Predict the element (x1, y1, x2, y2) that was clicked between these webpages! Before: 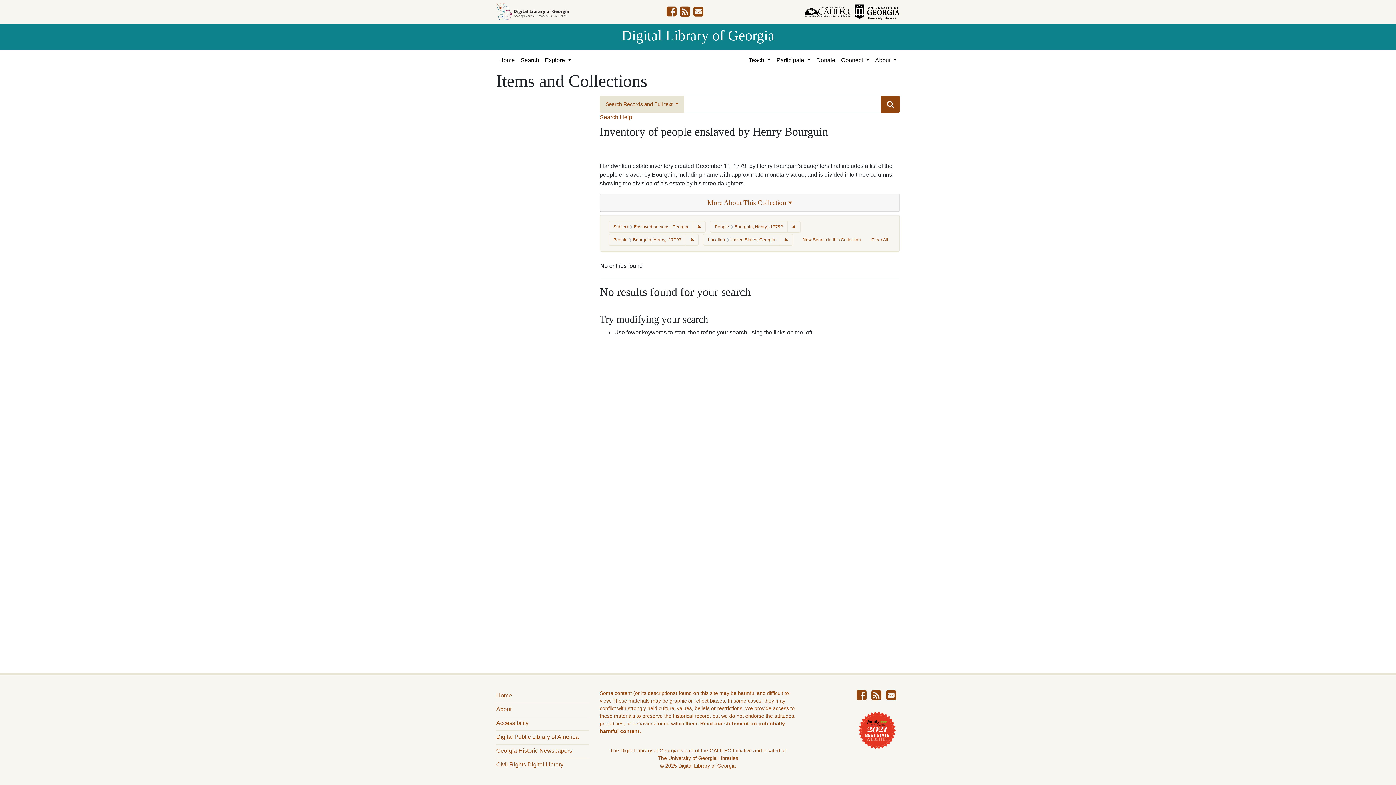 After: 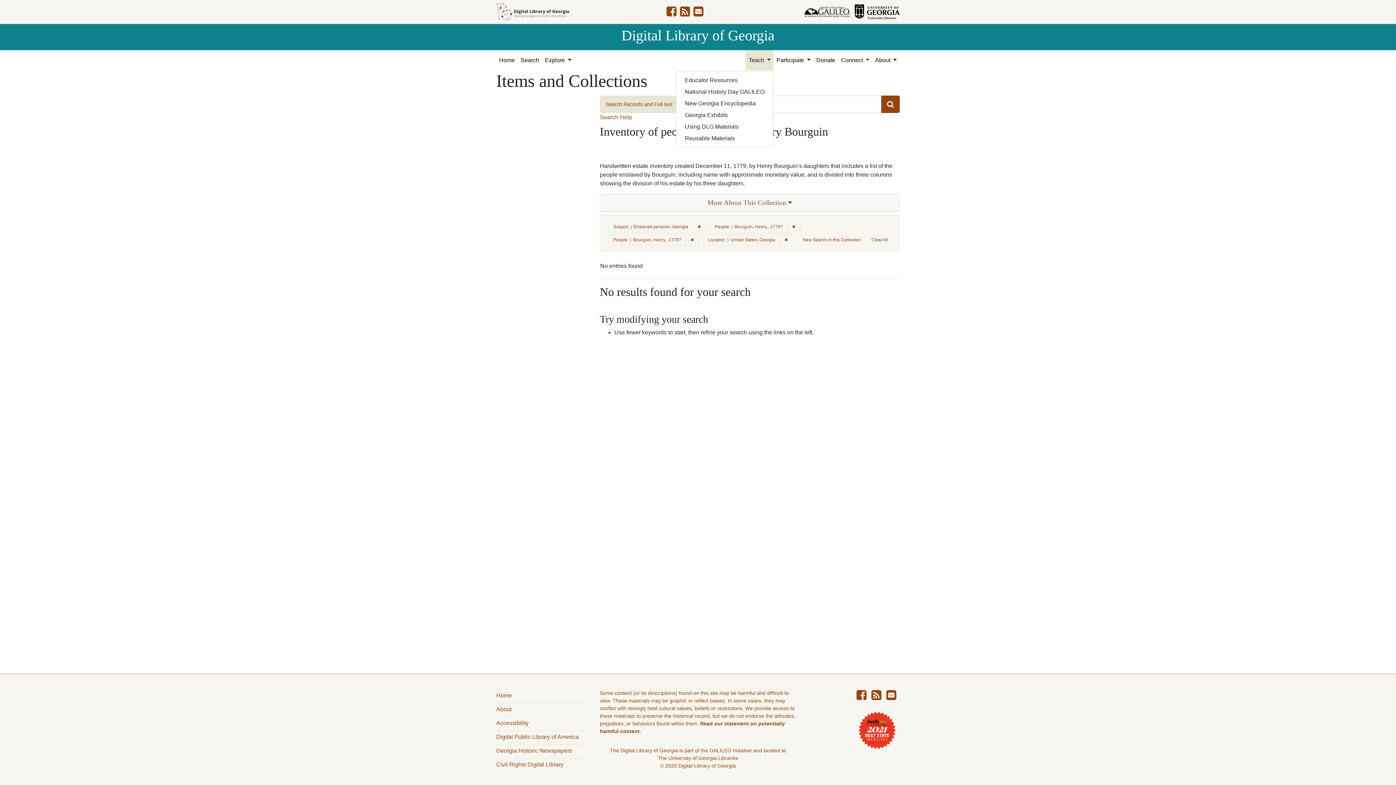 Action: label: Teach  bbox: (745, 50, 773, 70)